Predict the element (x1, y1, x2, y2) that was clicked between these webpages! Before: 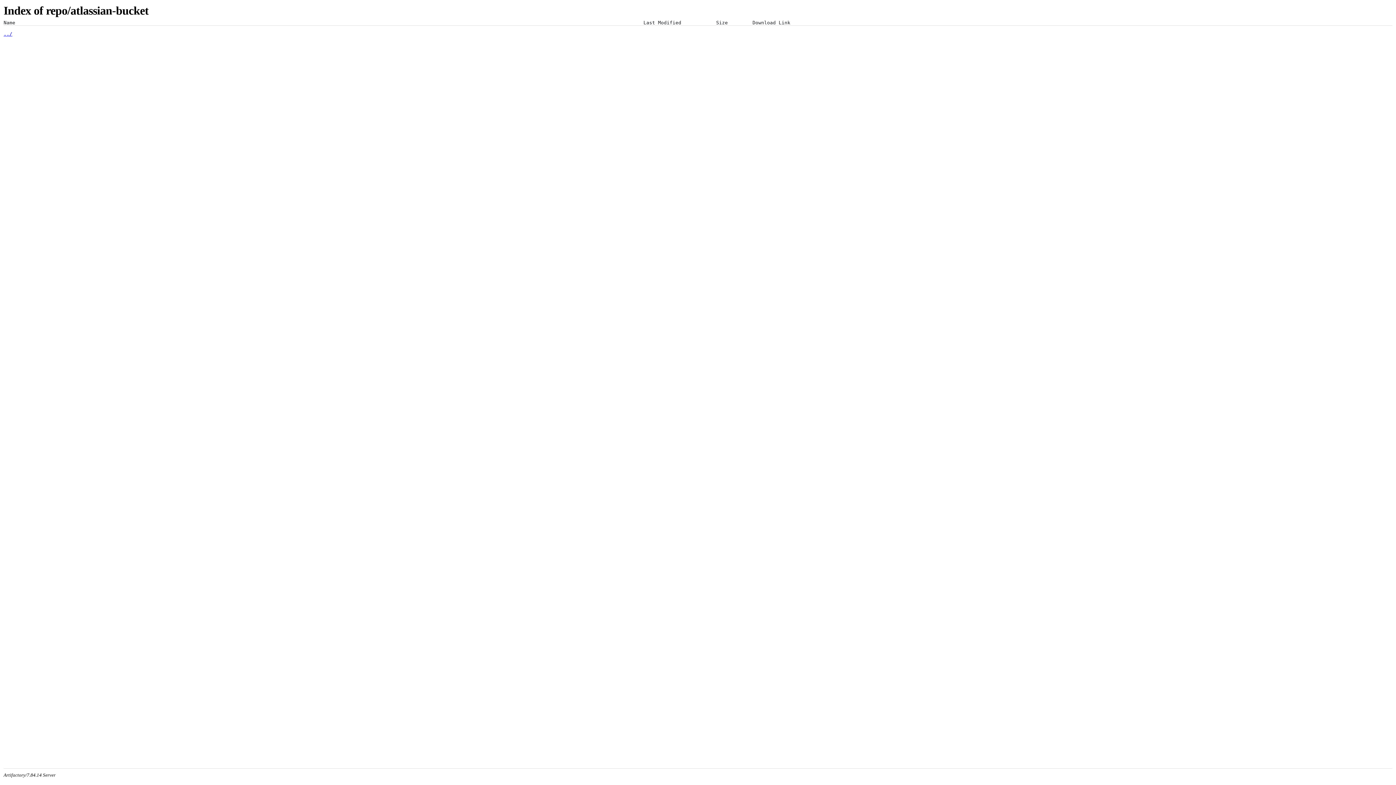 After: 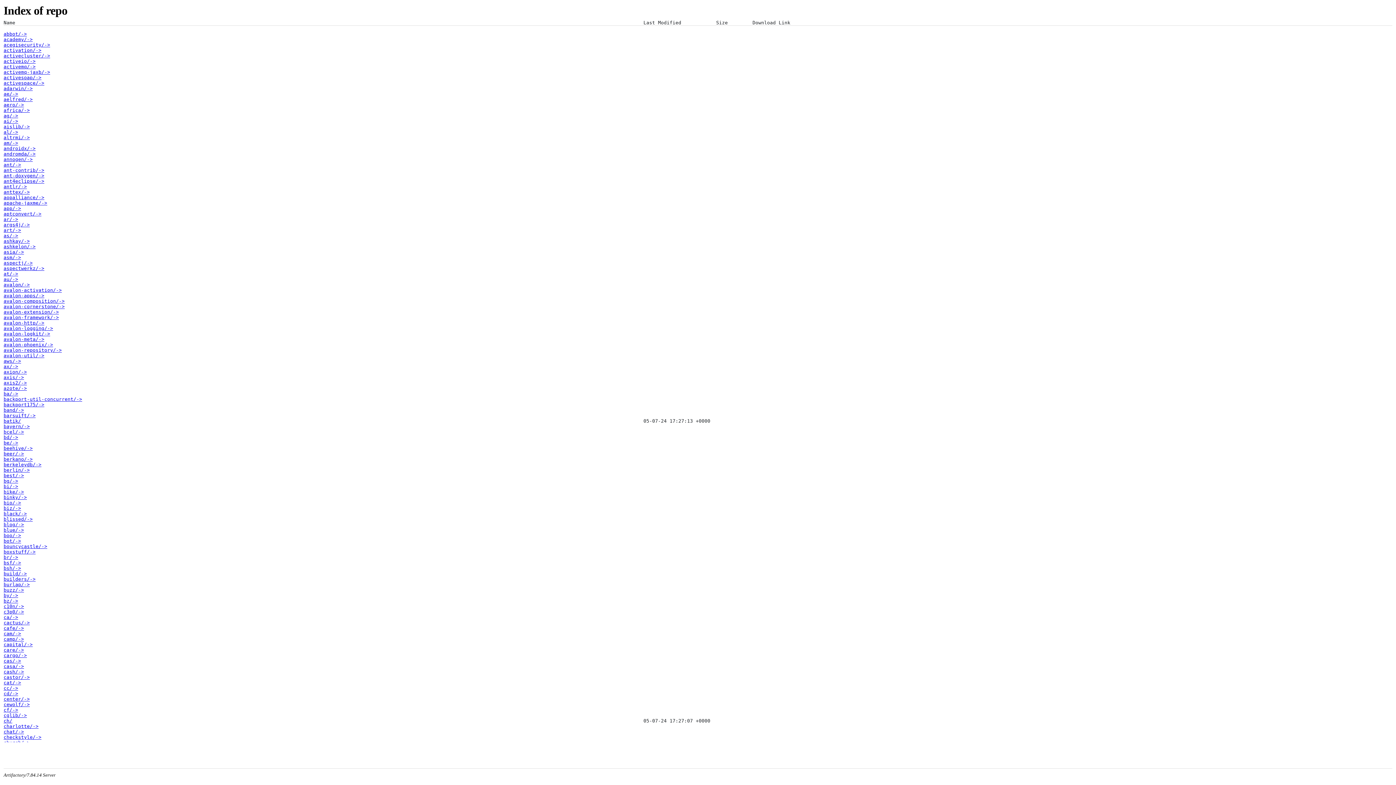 Action: bbox: (3, 31, 12, 36) label: ../